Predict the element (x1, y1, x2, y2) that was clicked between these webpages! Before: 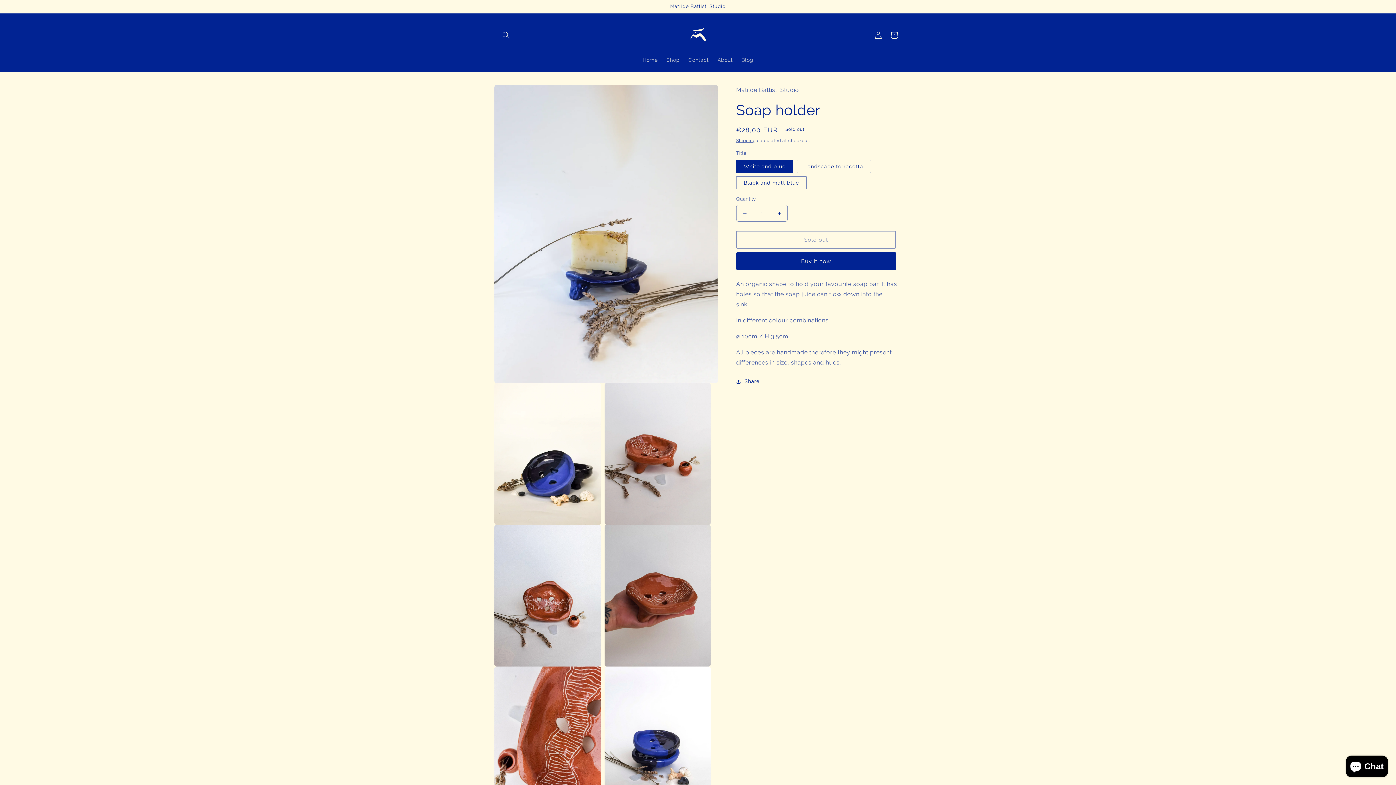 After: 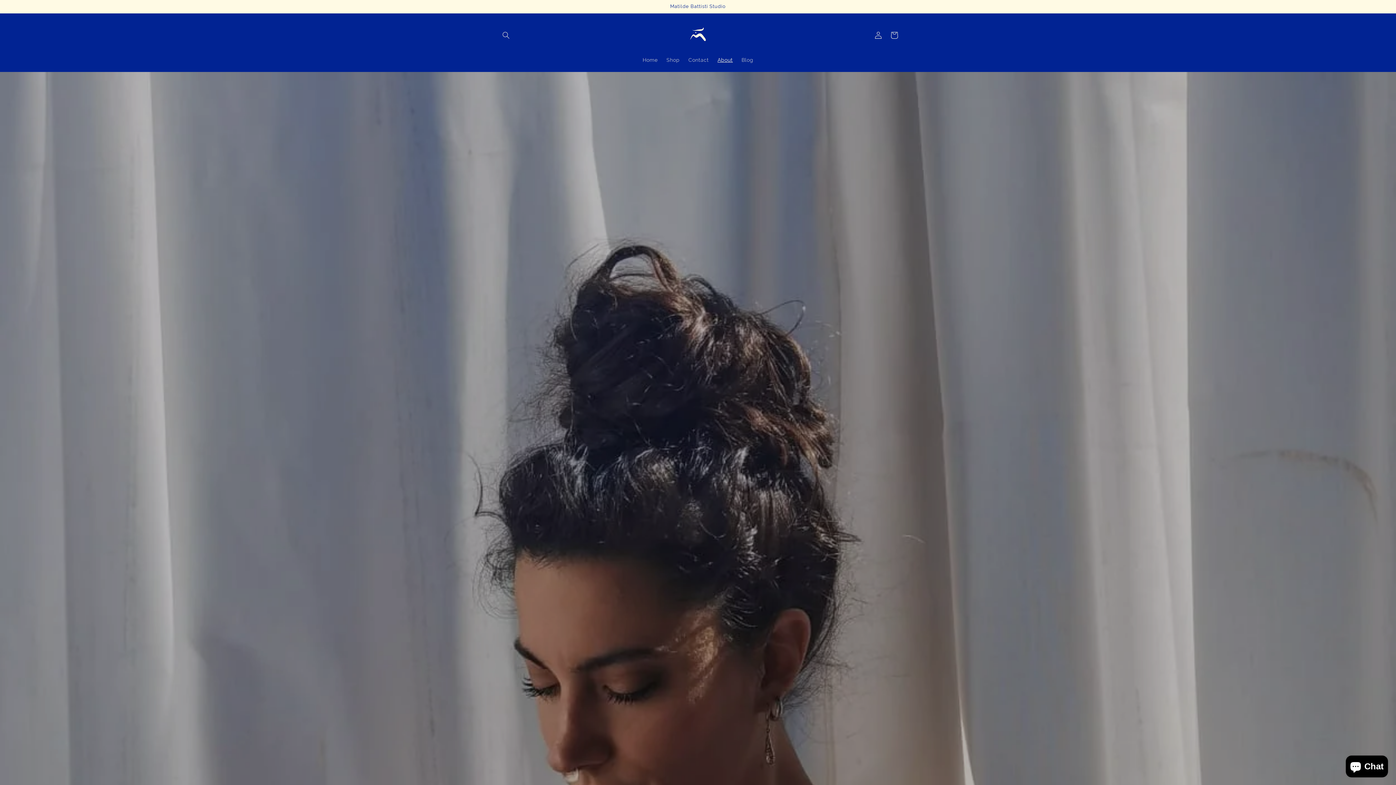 Action: label: About bbox: (713, 52, 737, 67)